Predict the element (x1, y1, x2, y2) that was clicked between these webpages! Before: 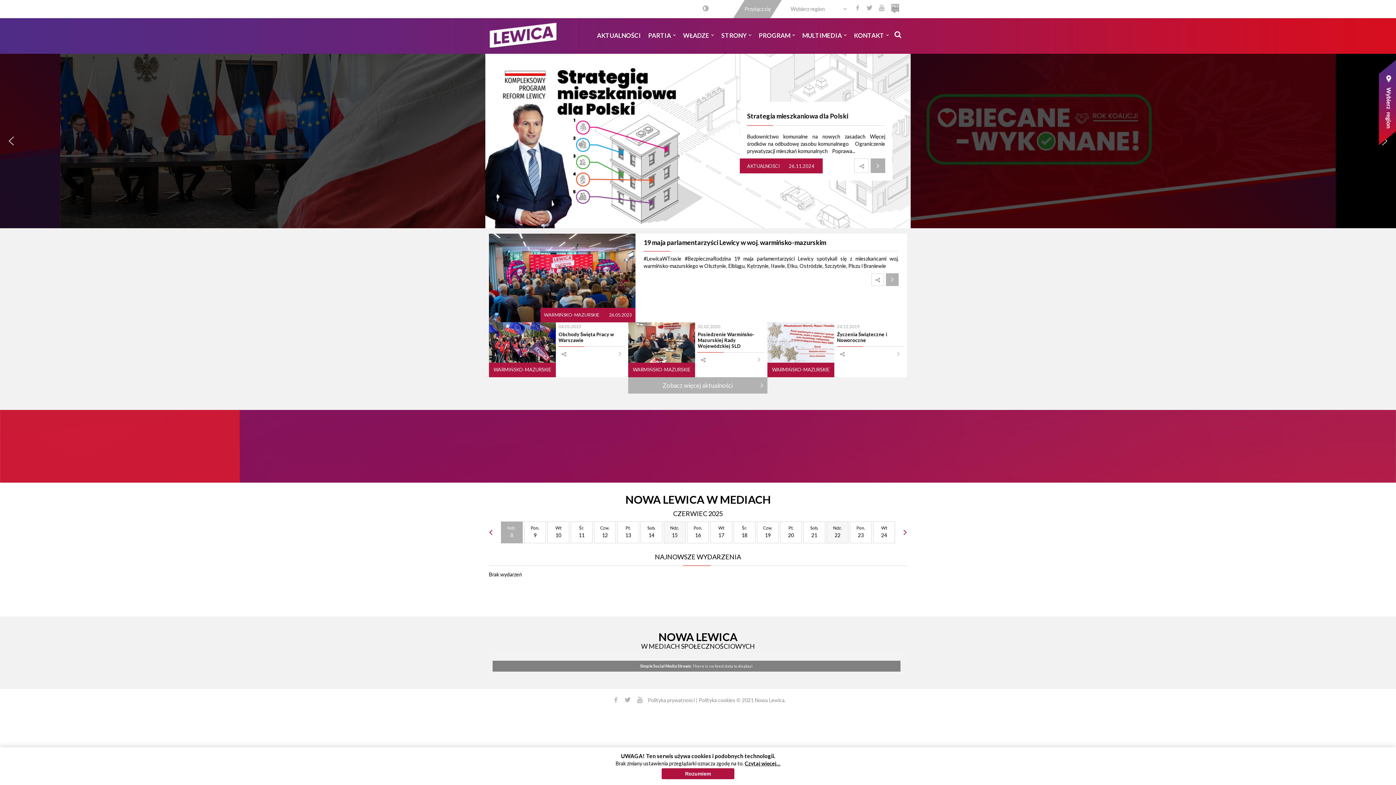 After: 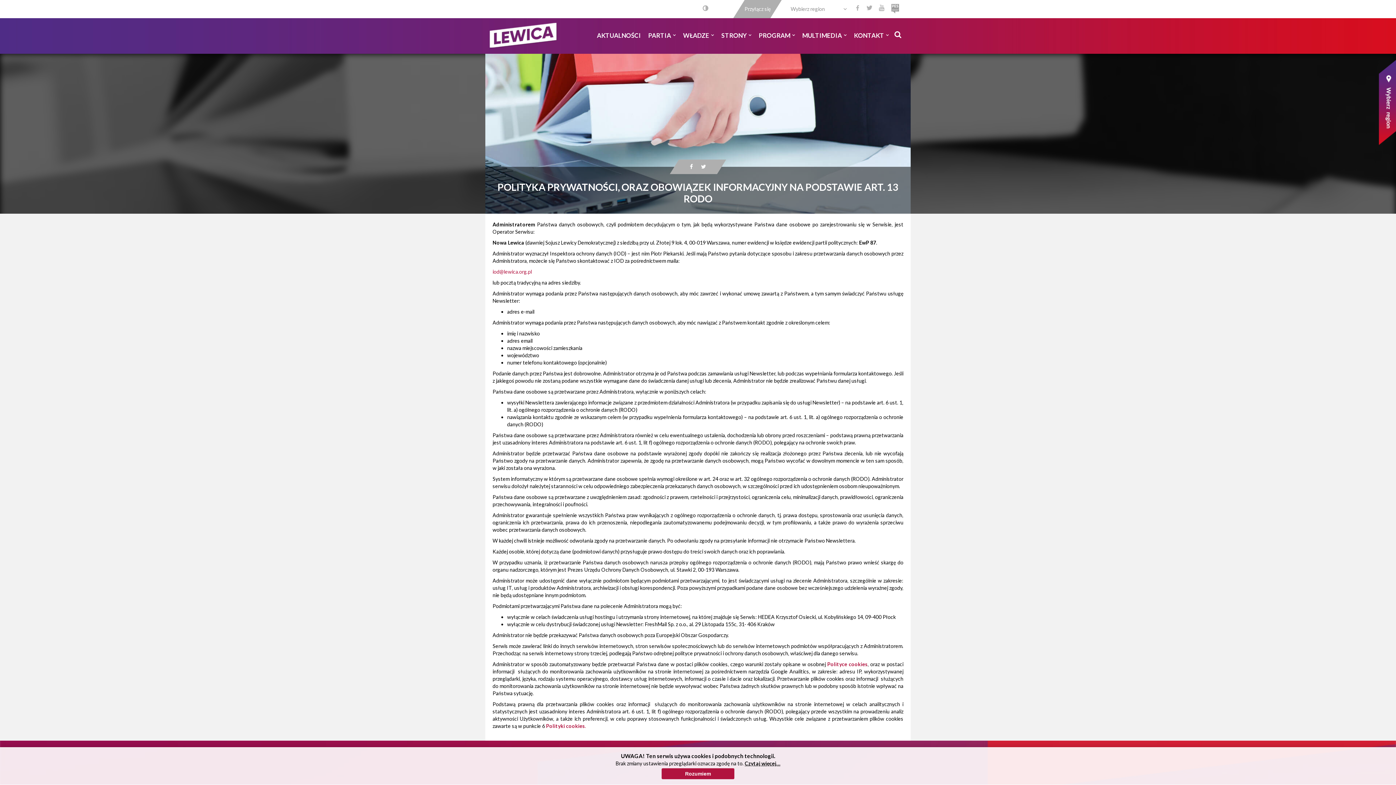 Action: bbox: (648, 697, 694, 703) label: Polityka prywatności